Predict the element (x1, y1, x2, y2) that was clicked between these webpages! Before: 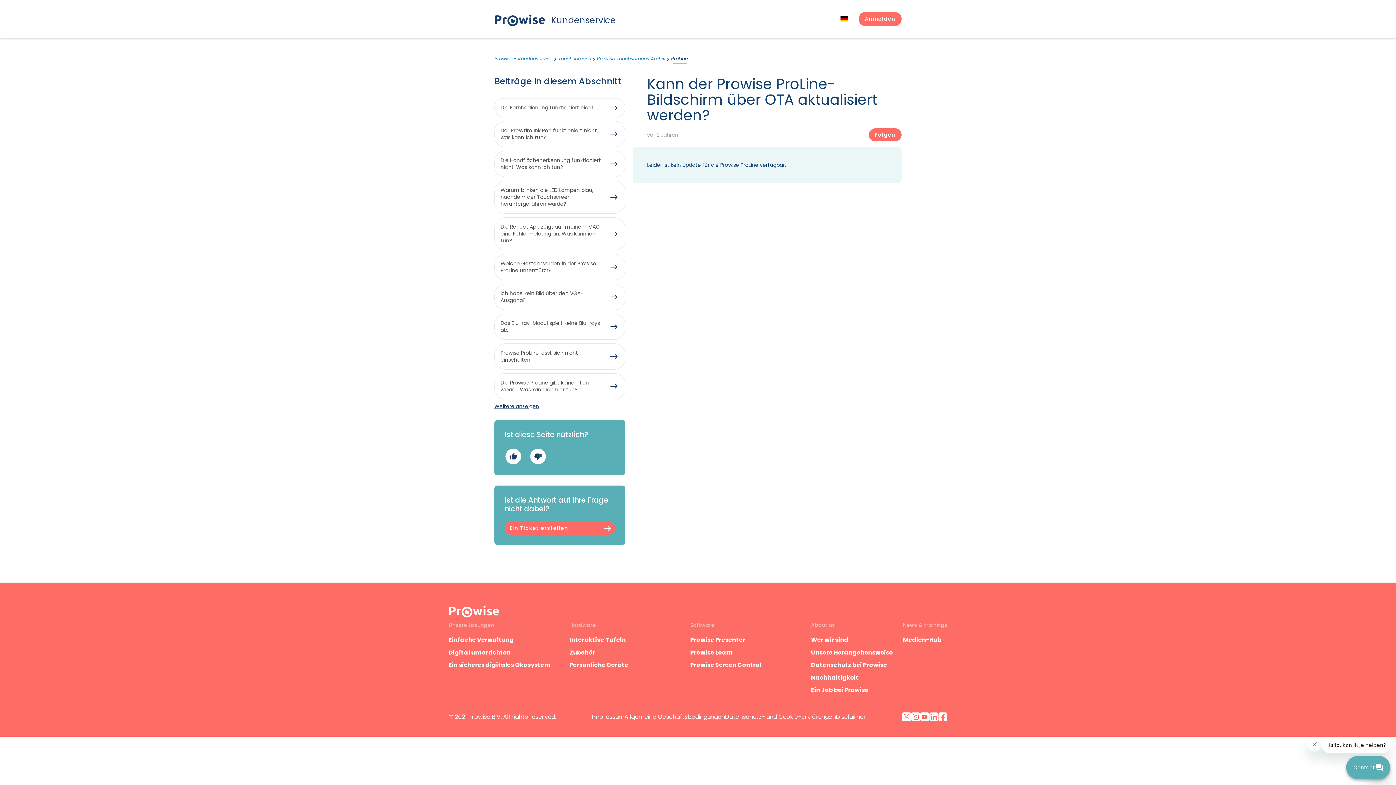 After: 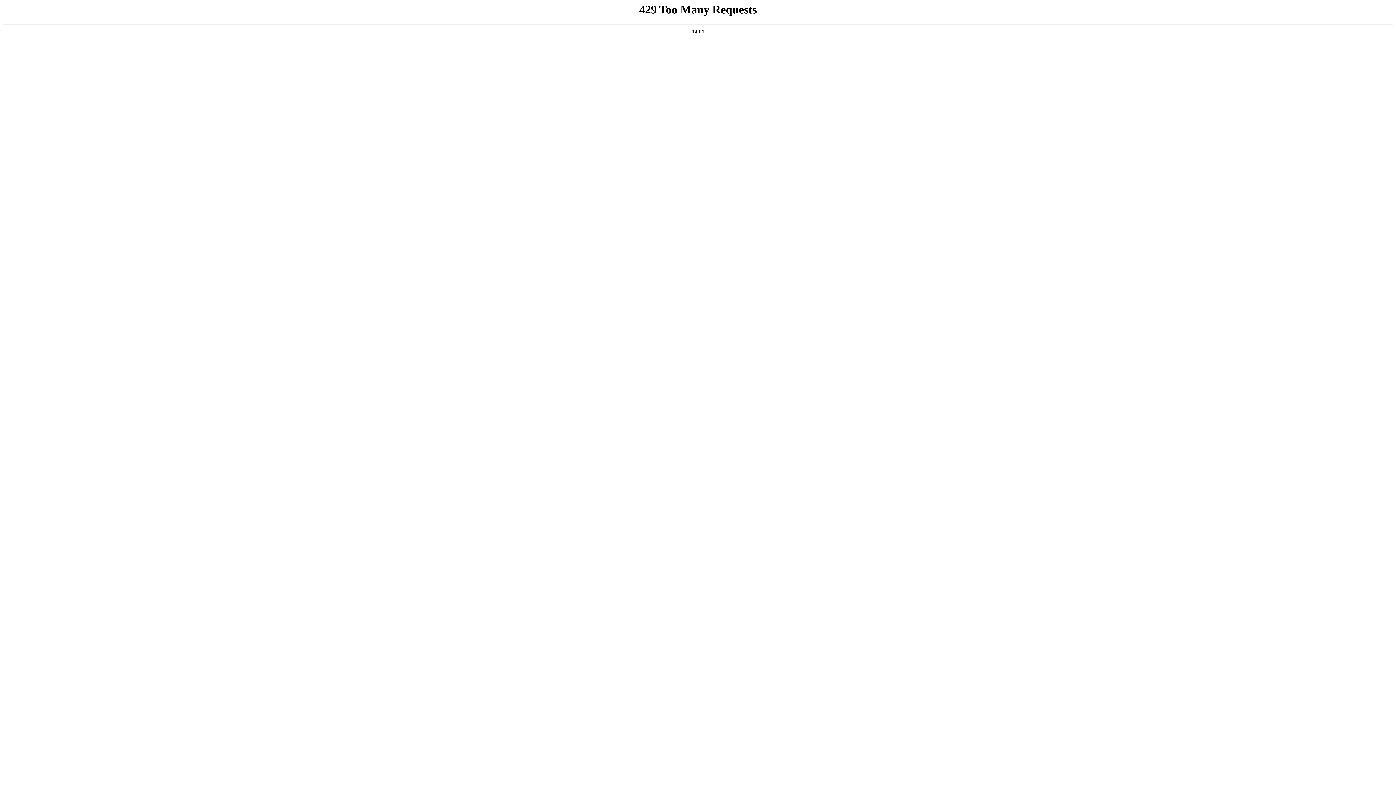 Action: label: Datenschutz- und Cookie-Erklärungen bbox: (725, 712, 836, 721)